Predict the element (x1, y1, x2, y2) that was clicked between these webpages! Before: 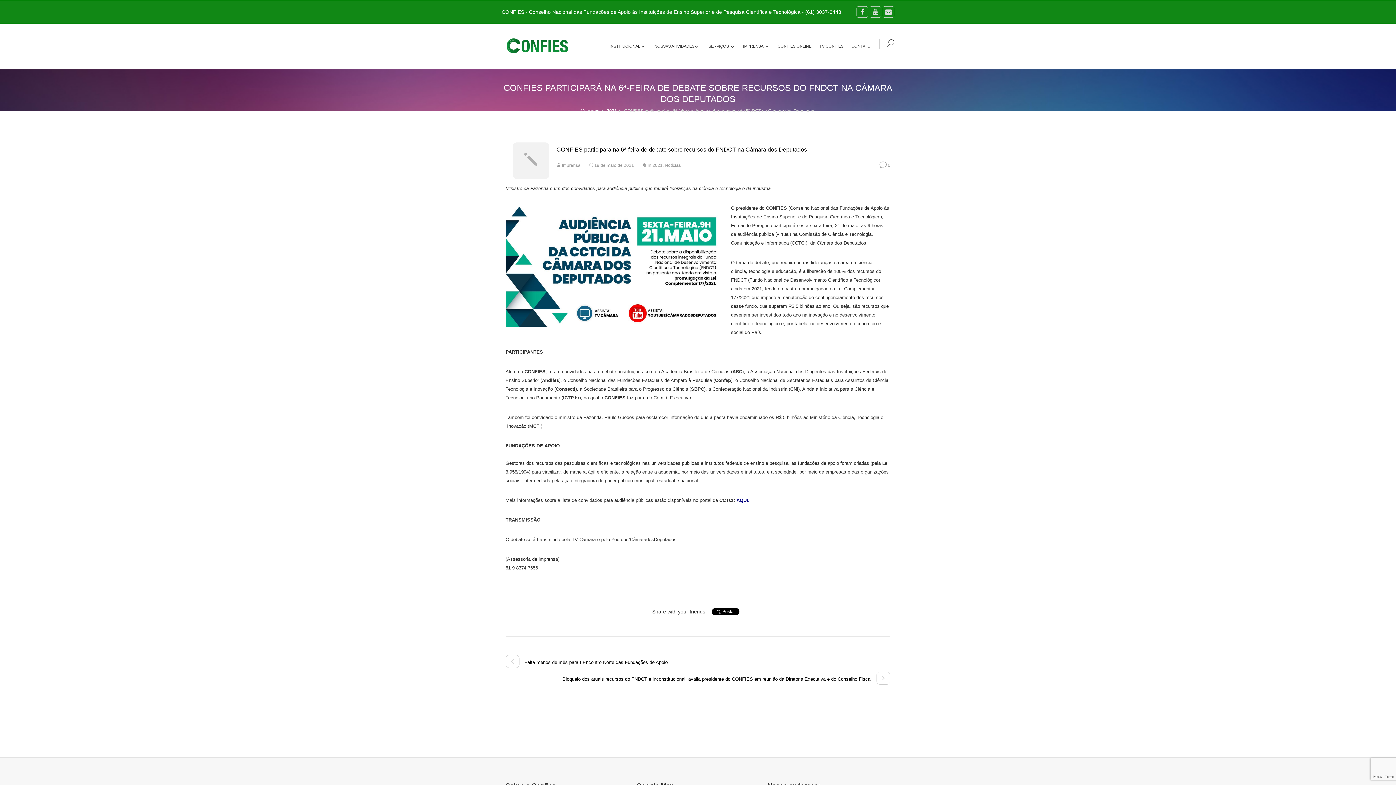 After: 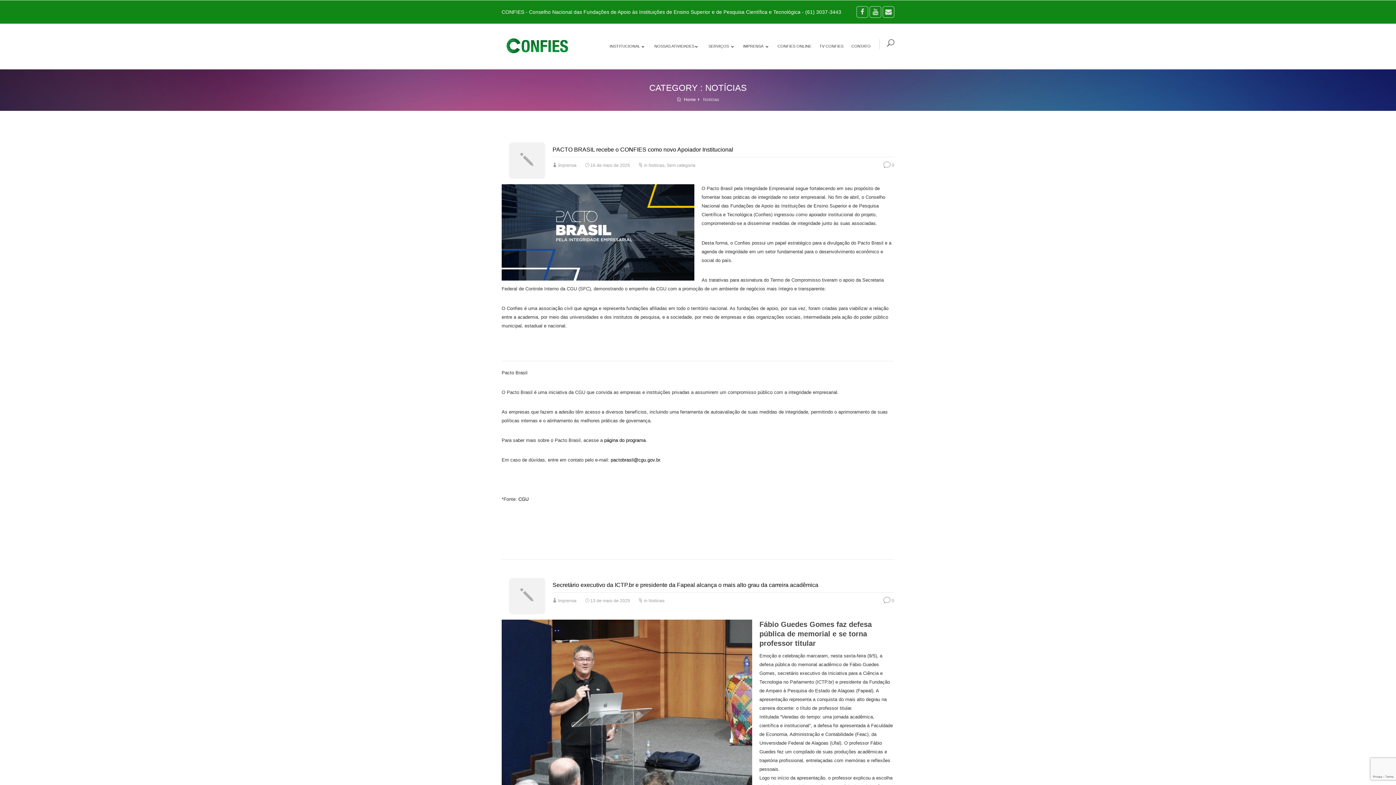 Action: label: Notícias bbox: (665, 162, 681, 168)